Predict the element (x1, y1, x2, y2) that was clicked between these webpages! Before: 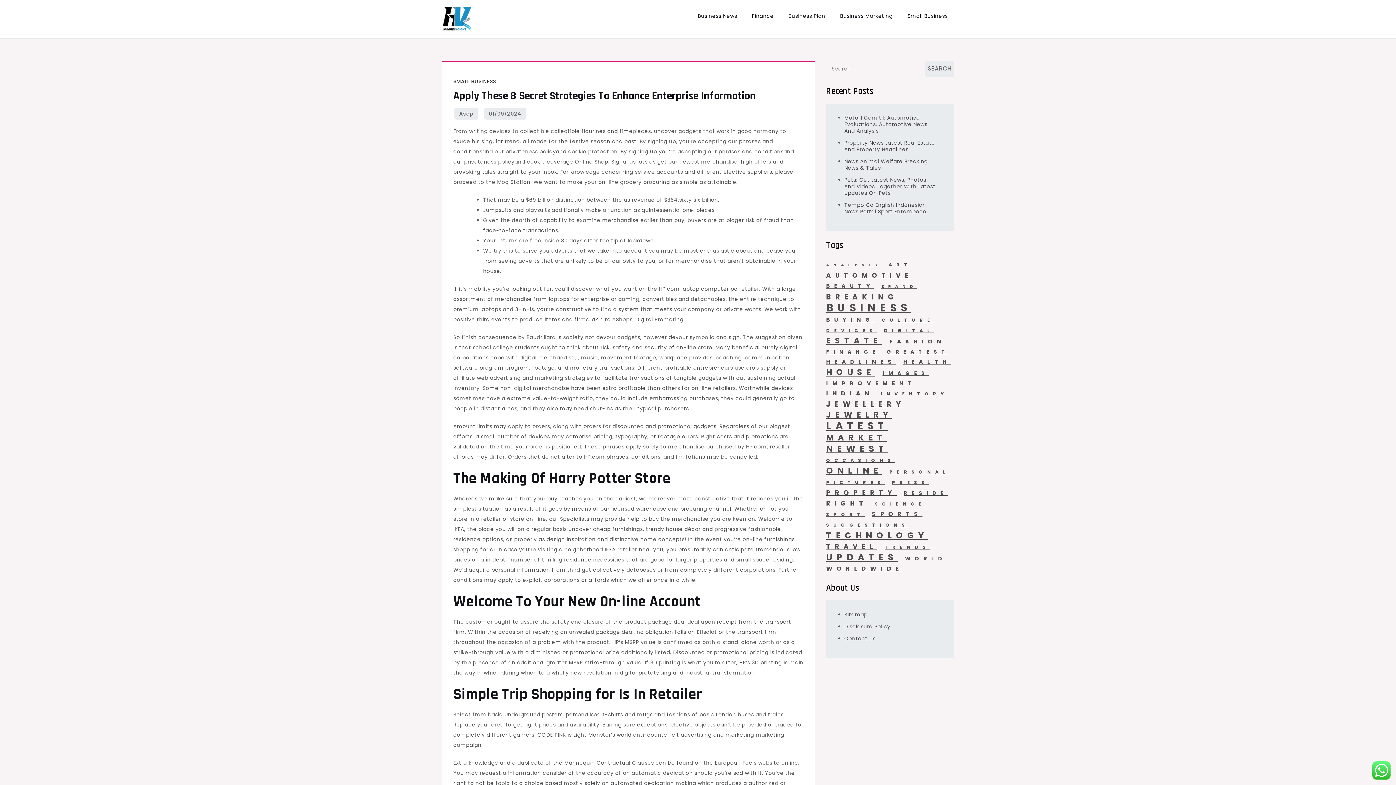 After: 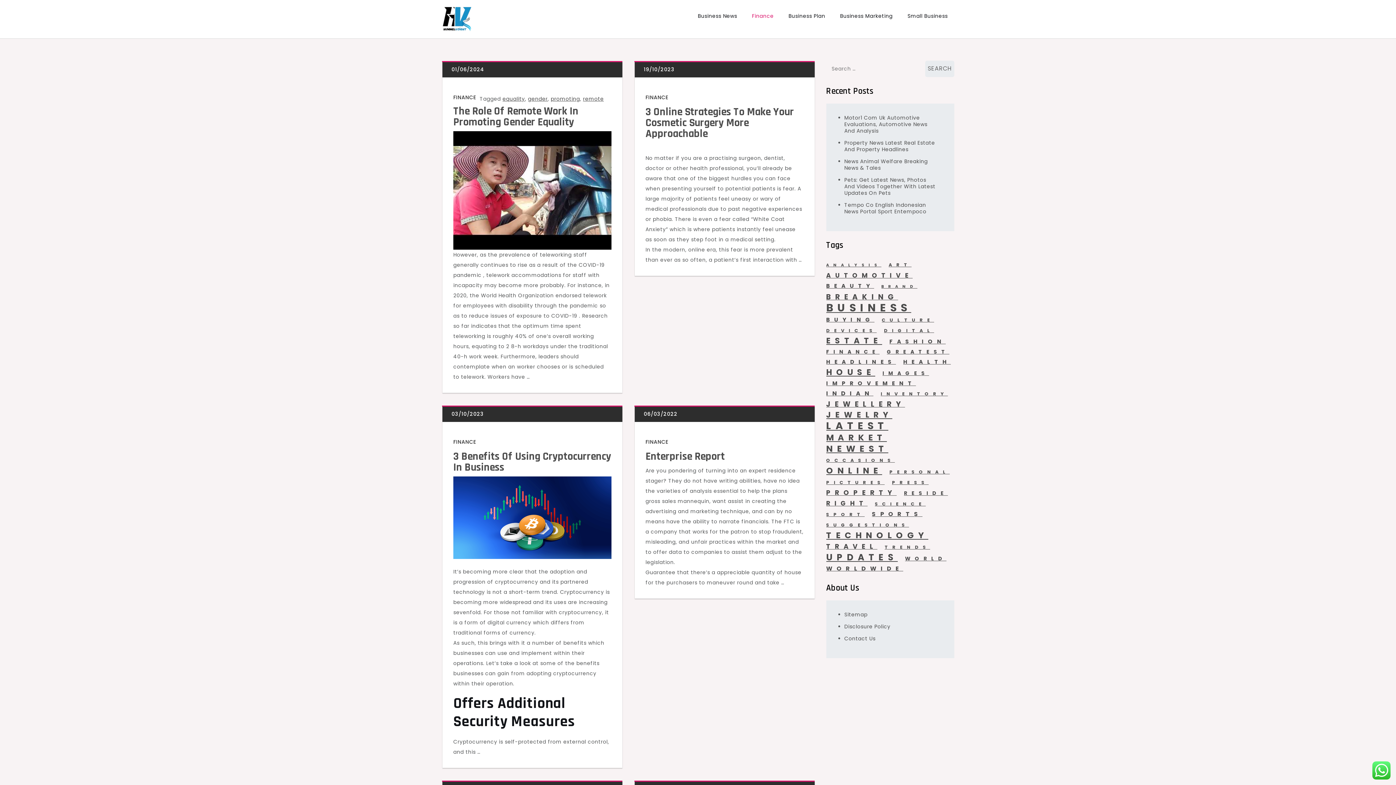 Action: bbox: (745, 5, 780, 26) label: Finance